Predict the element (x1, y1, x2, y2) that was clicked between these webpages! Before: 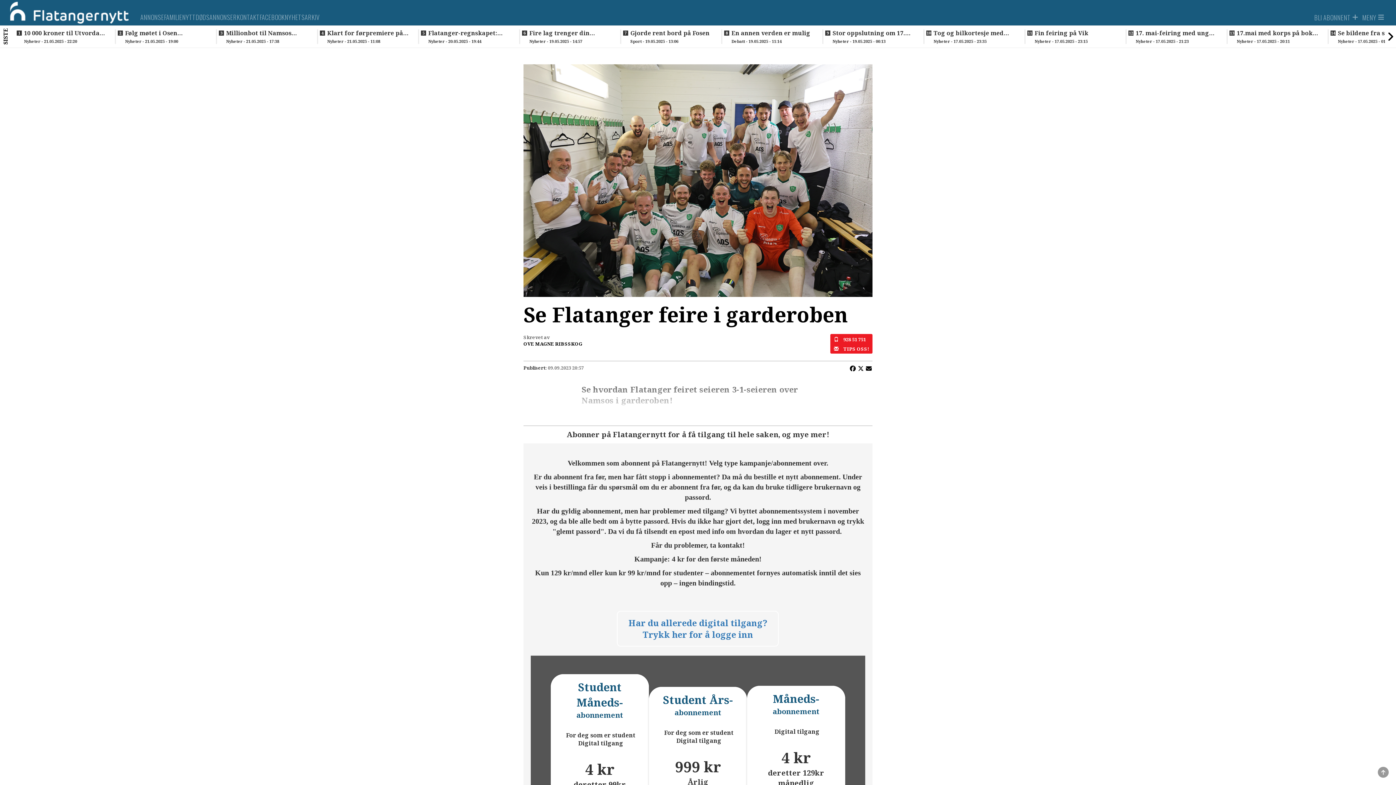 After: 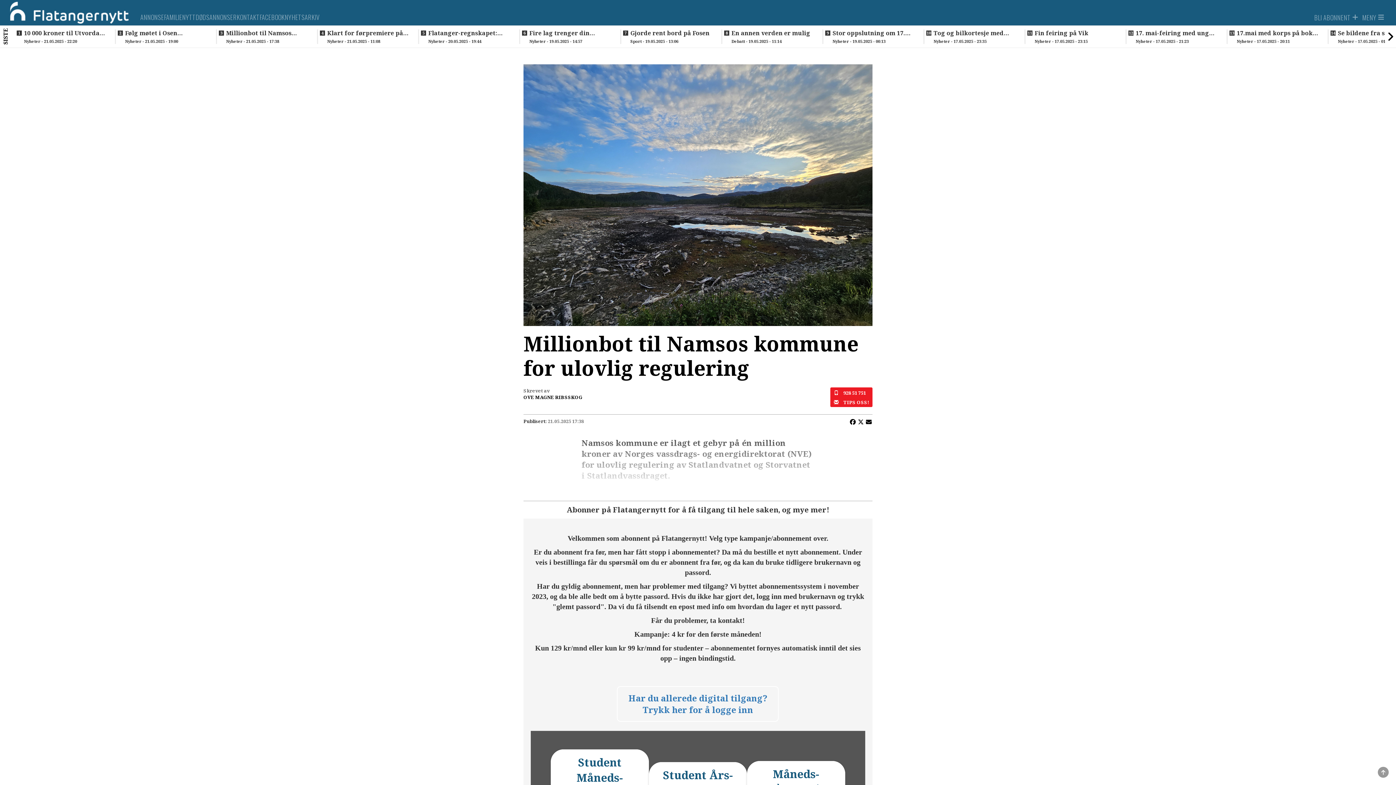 Action: label: Millionbot til Namsos kom­mune for ulovlig regulering bbox: (226, 29, 308, 36)